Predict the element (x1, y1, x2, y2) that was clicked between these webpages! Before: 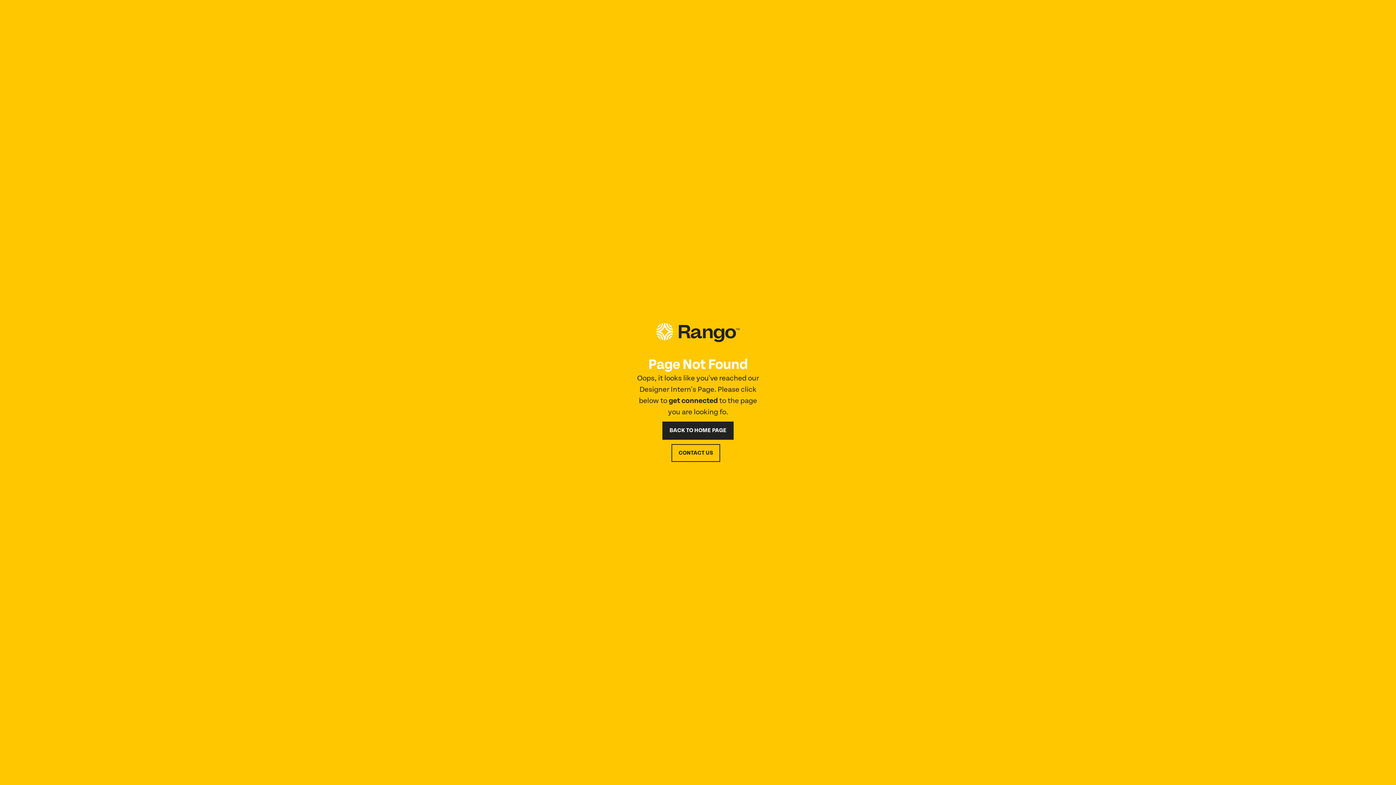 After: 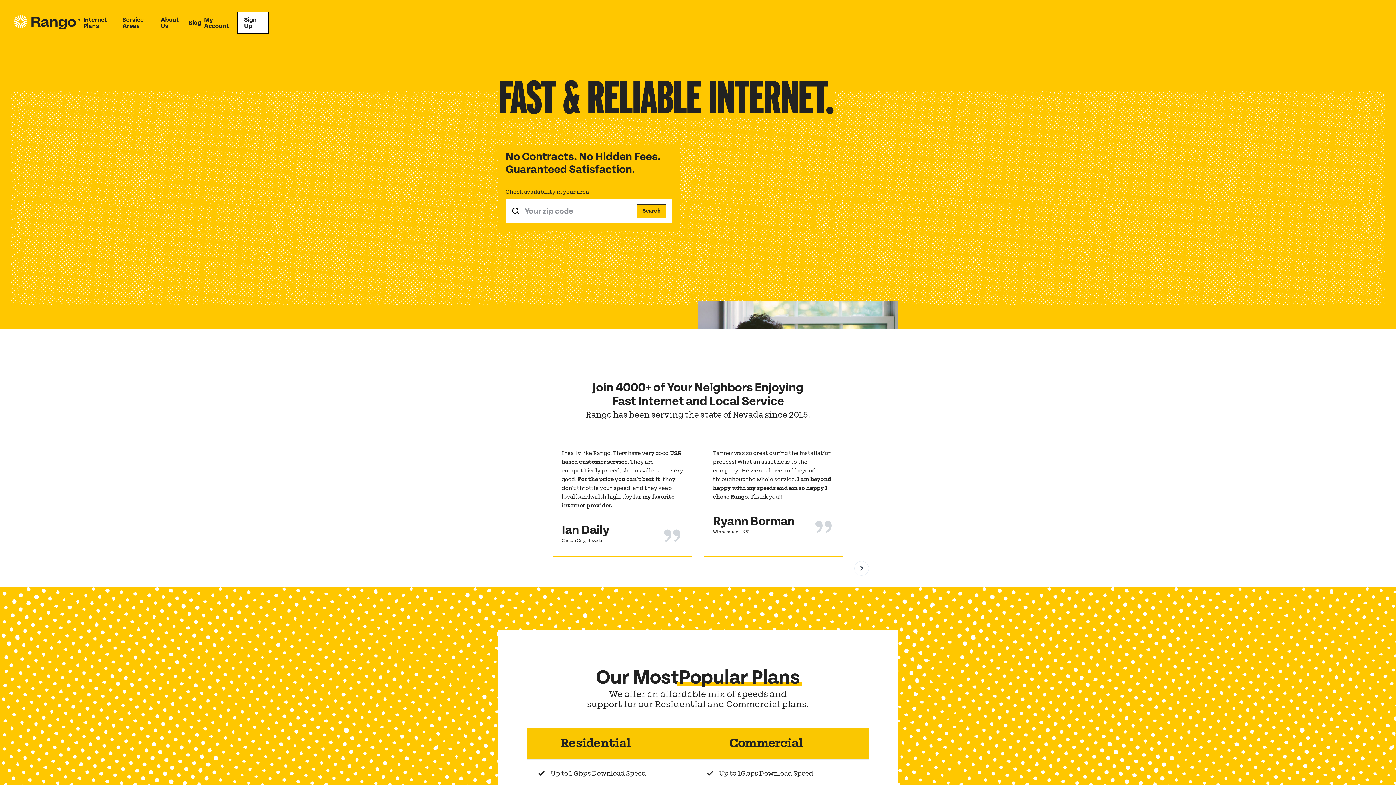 Action: label: BACK TO HOME PAGE bbox: (662, 421, 733, 440)